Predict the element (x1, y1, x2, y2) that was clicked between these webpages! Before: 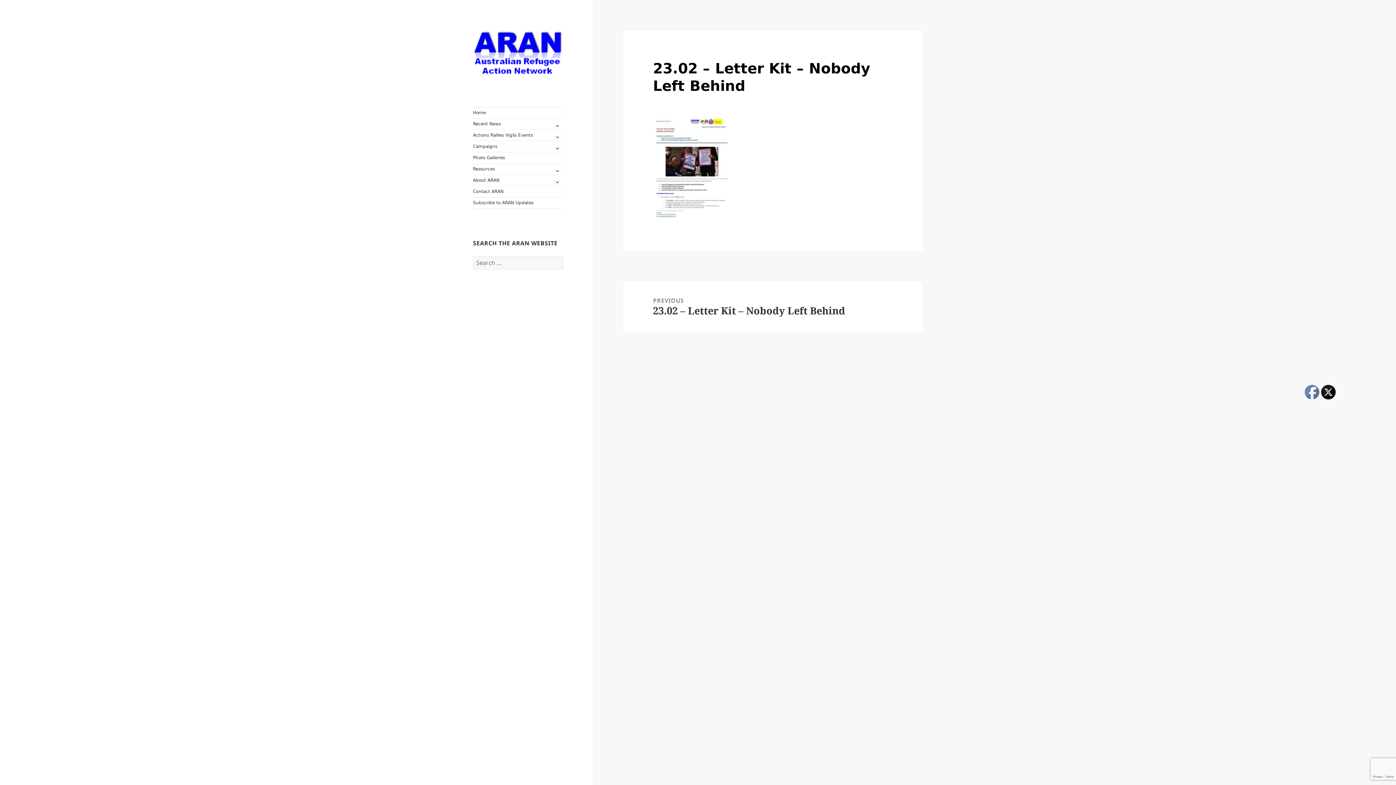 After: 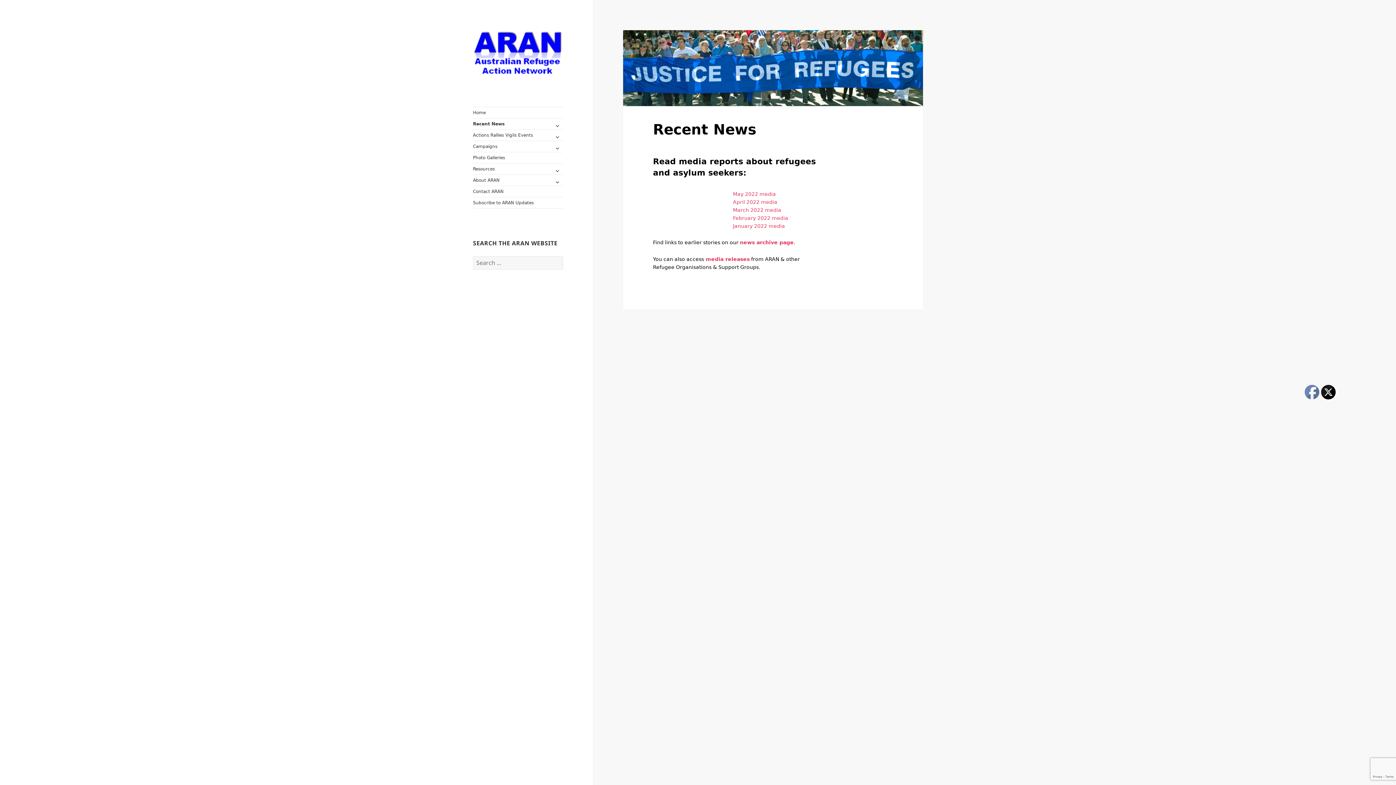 Action: label: Recent News bbox: (473, 118, 563, 129)